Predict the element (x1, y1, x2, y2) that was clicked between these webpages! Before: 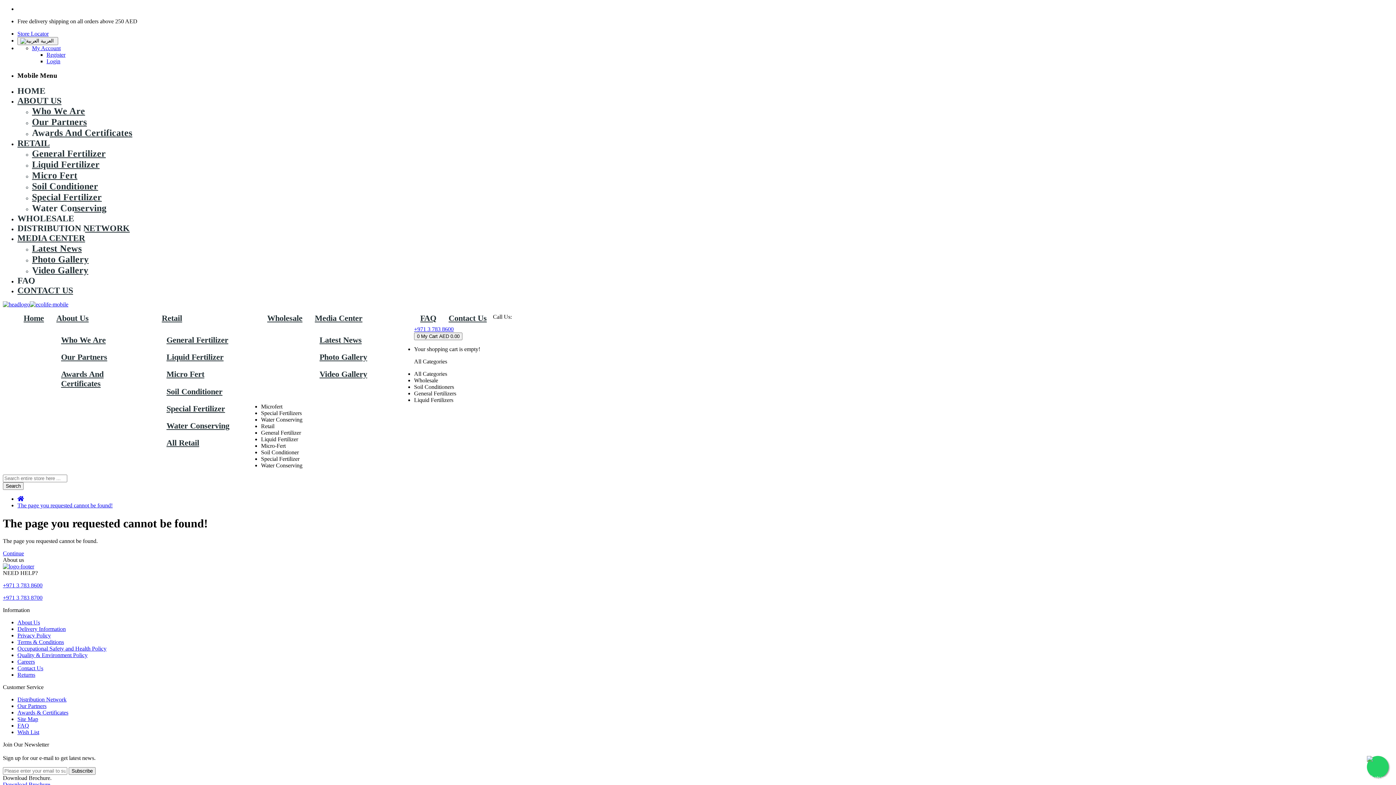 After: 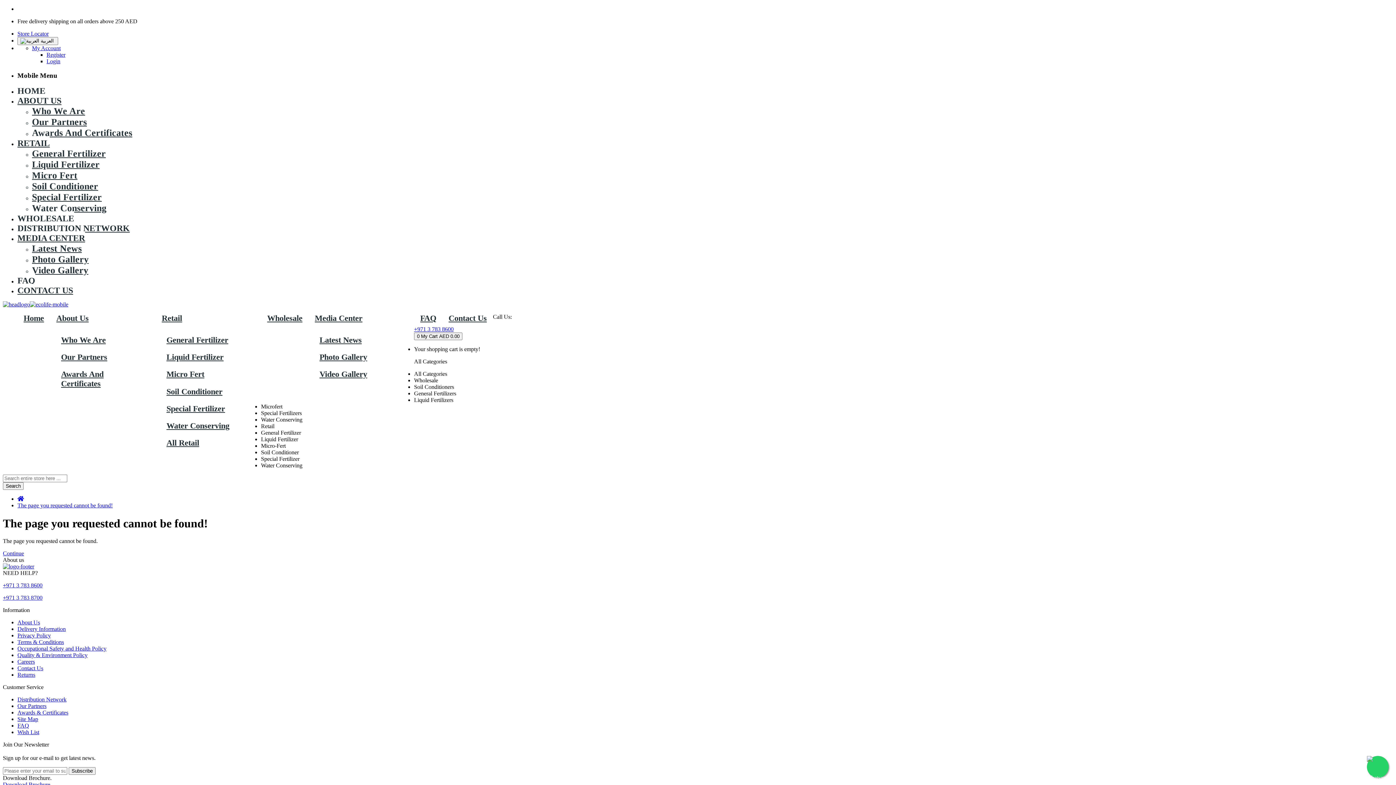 Action: bbox: (319, 352, 367, 361) label: Photo Gallery